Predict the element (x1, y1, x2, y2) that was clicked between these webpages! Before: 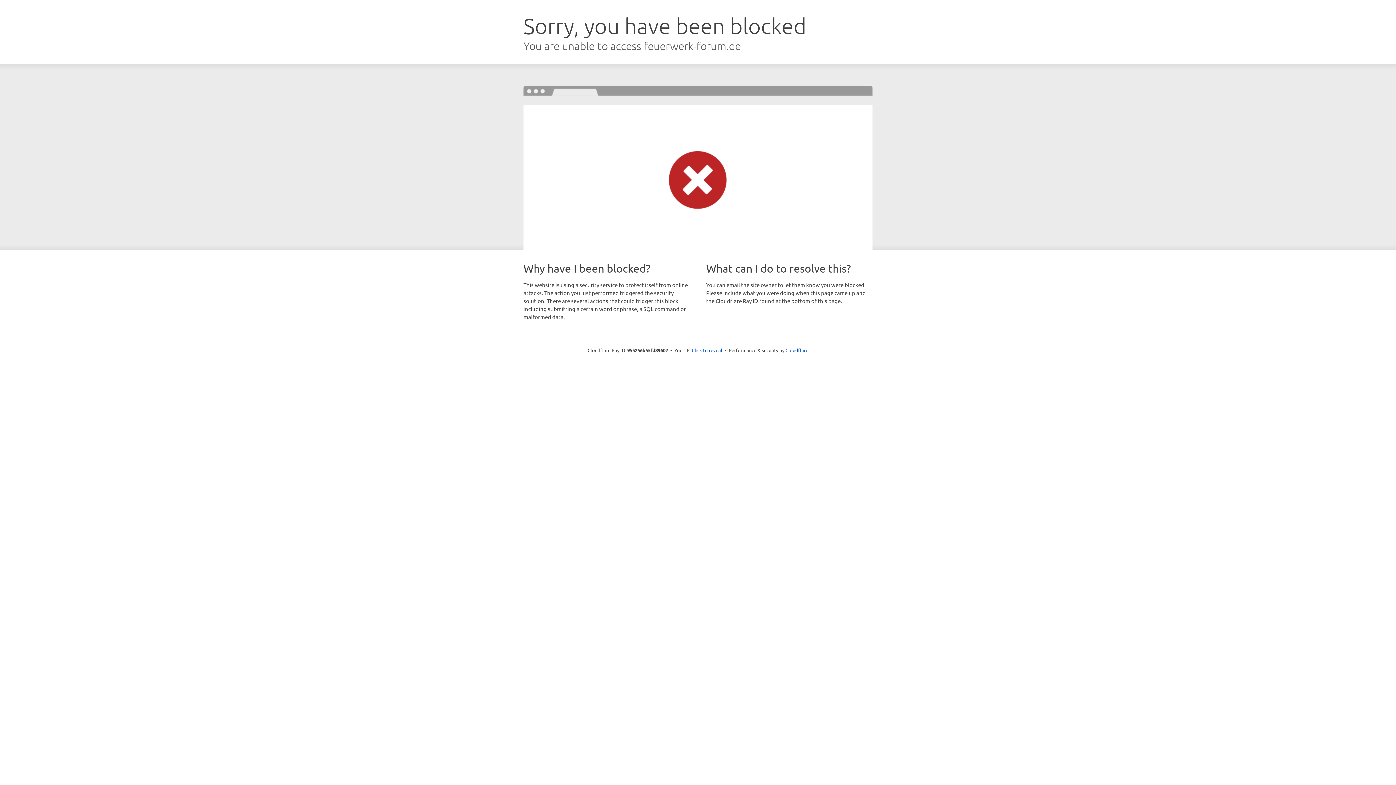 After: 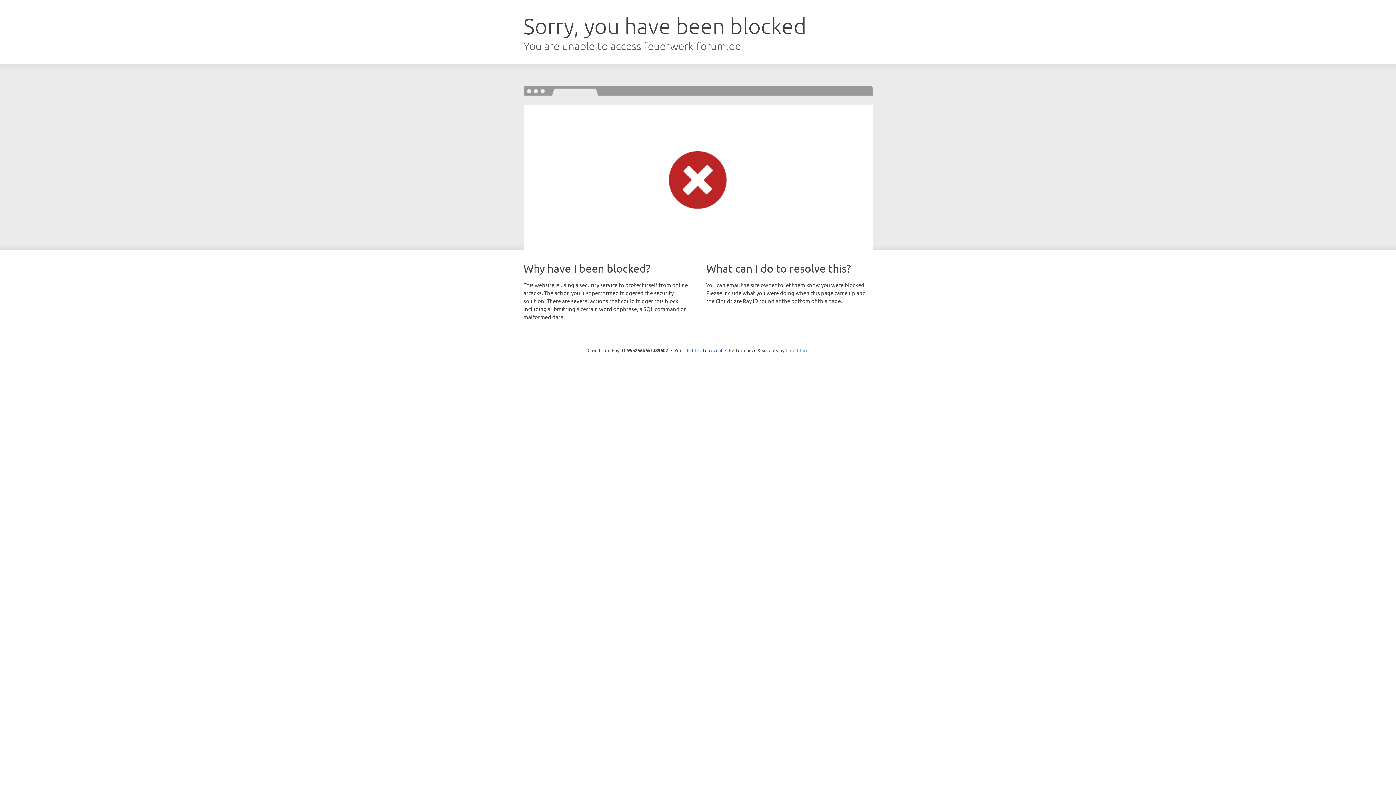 Action: bbox: (785, 347, 808, 353) label: Cloudflare